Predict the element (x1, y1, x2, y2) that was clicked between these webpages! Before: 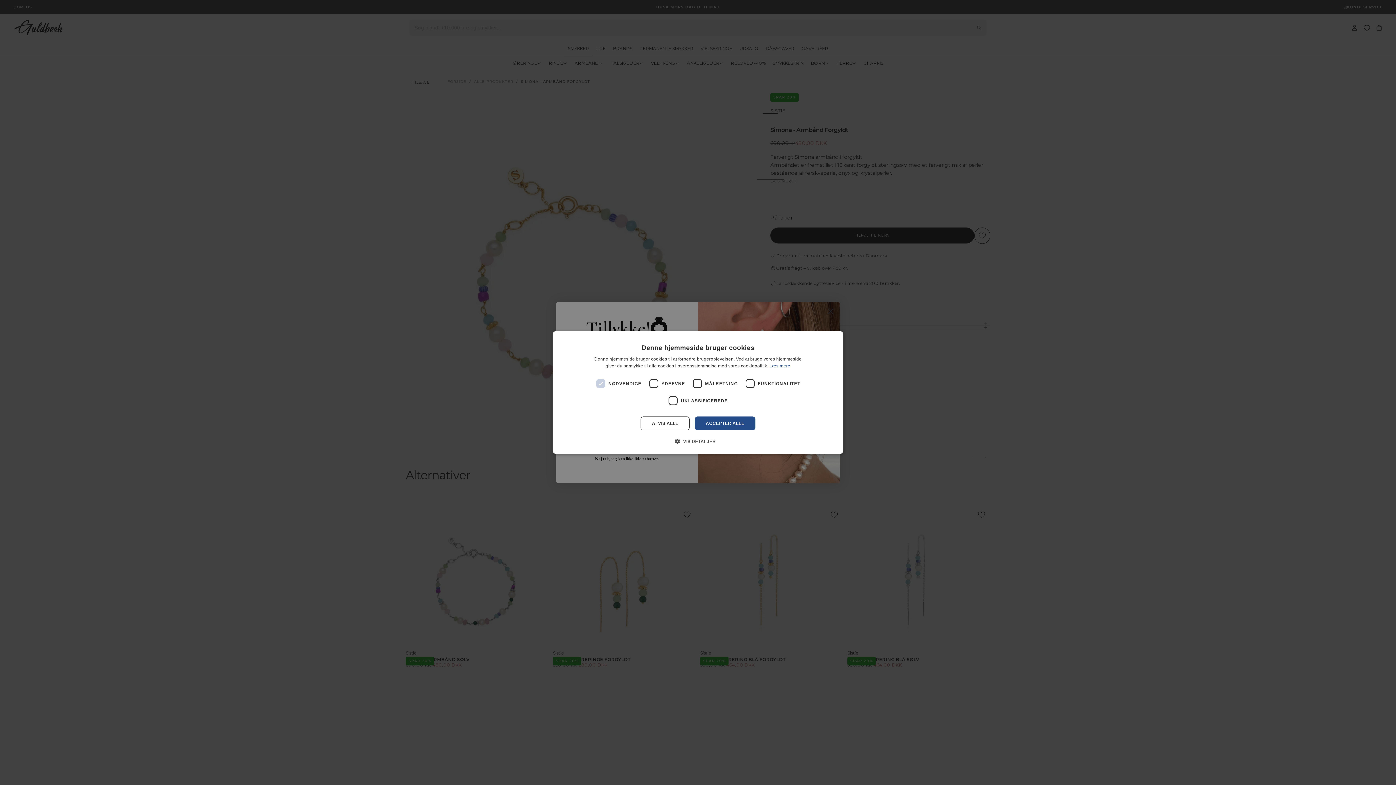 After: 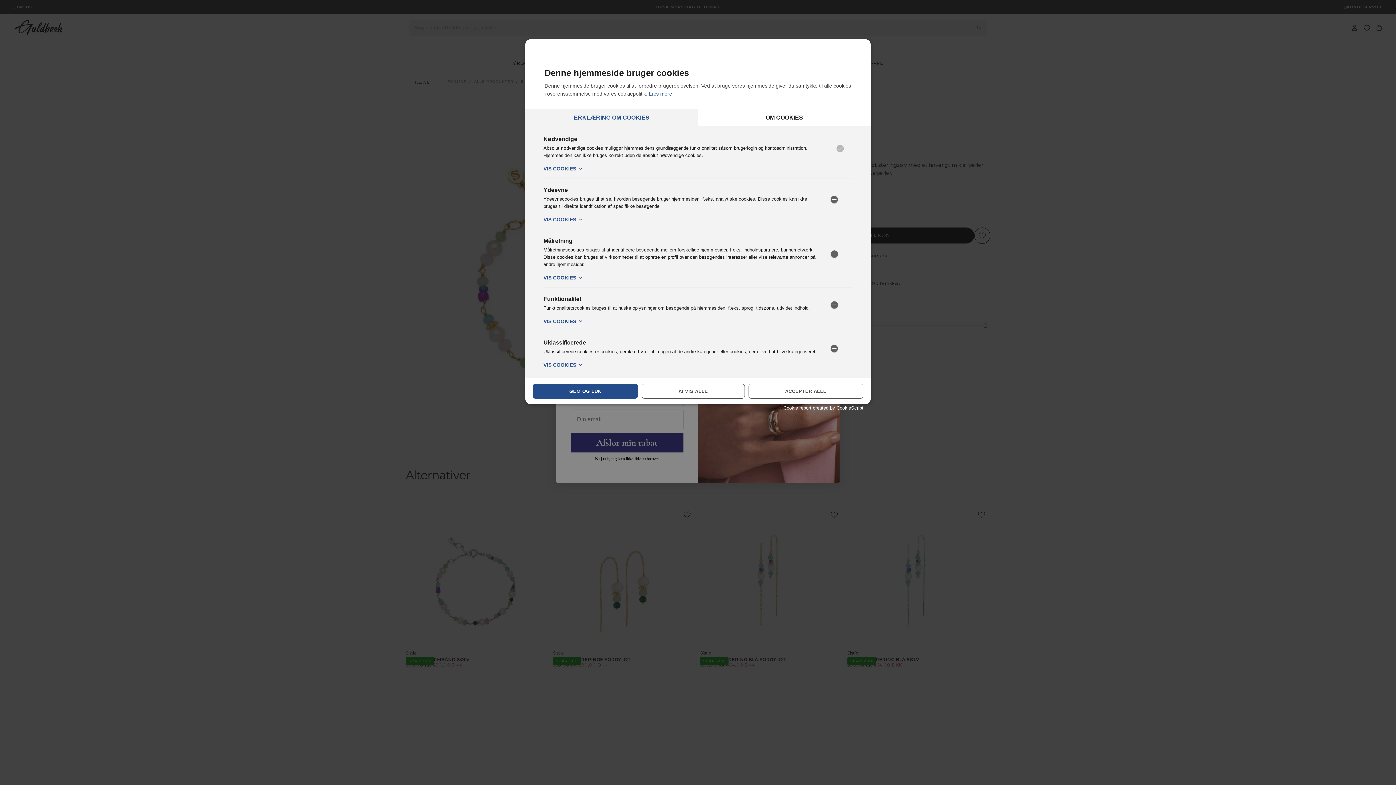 Action: label:  VIS DETALJER bbox: (680, 437, 716, 445)